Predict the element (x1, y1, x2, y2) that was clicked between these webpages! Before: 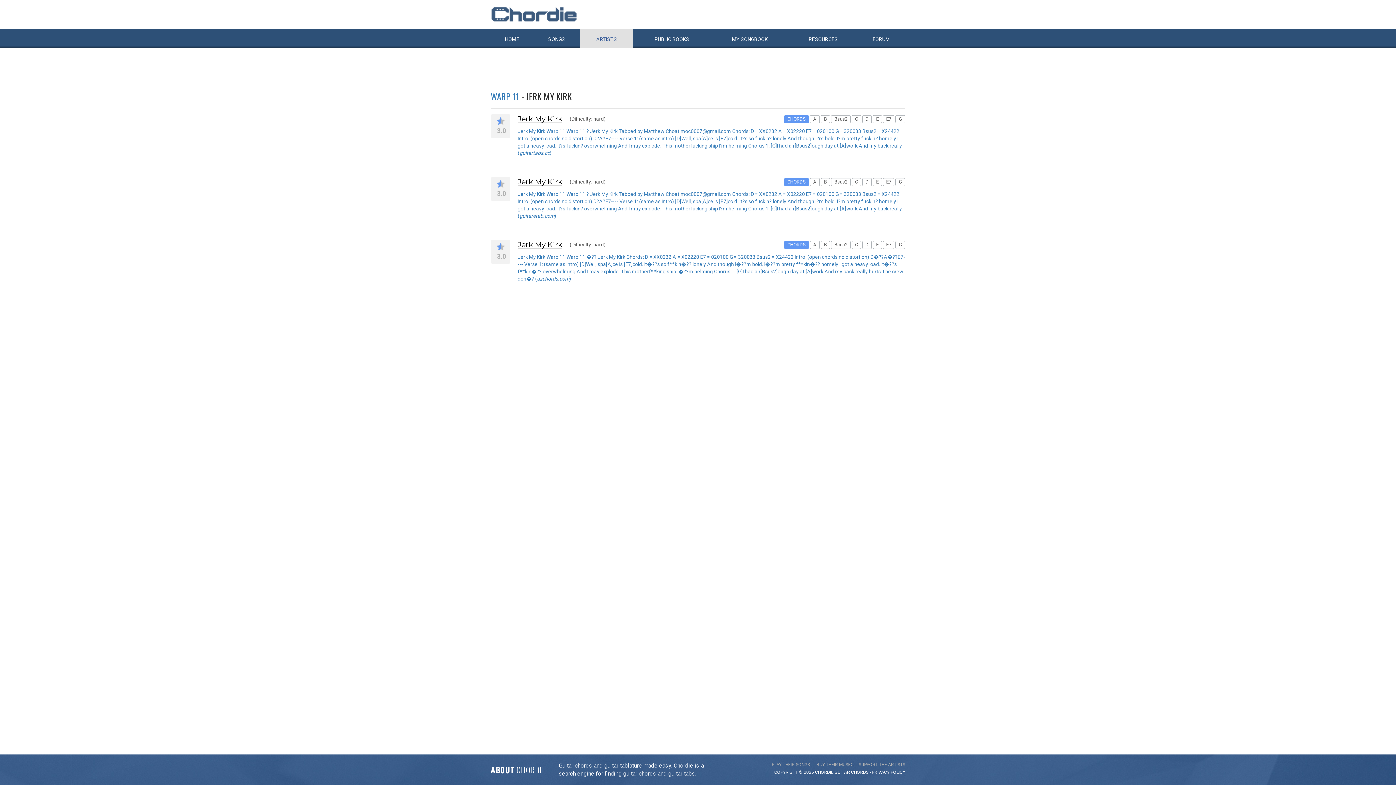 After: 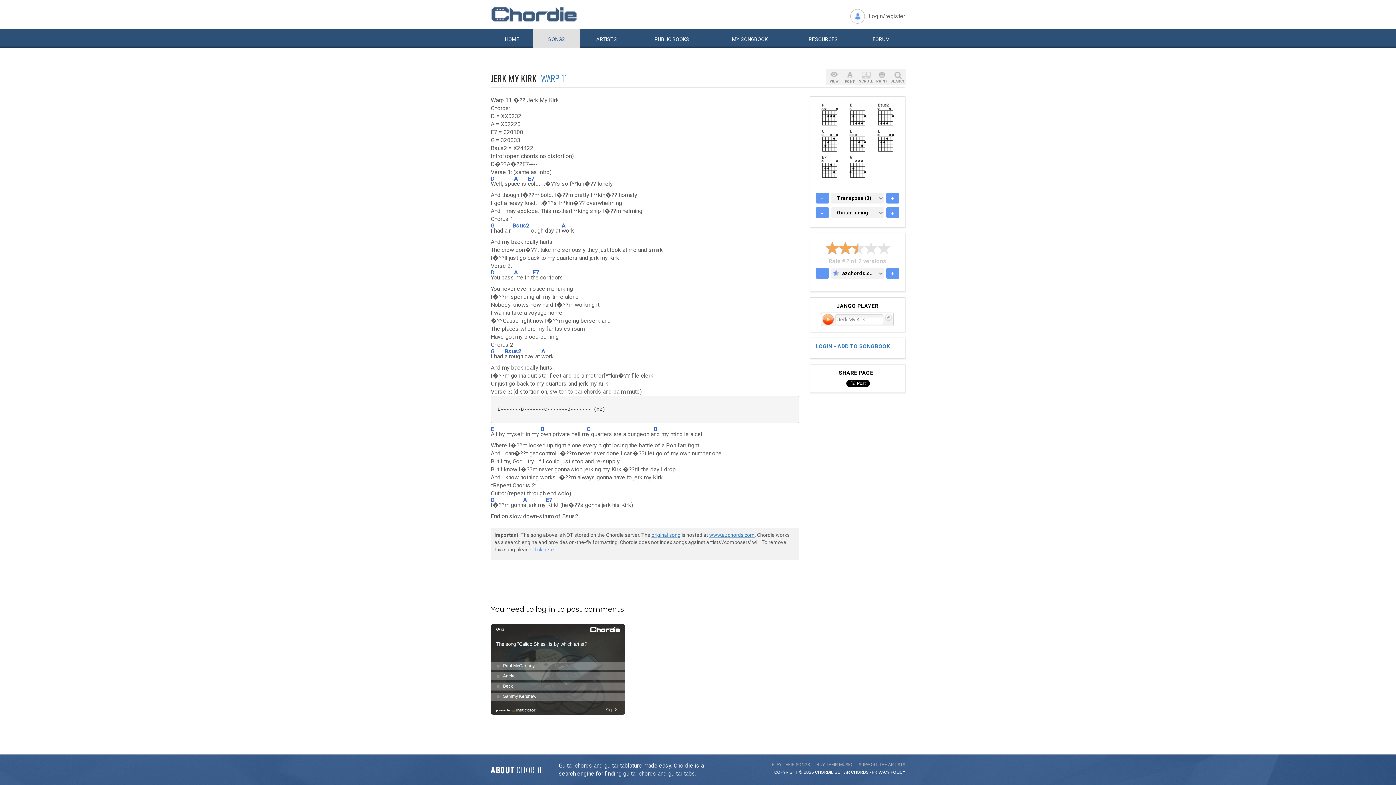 Action: bbox: (517, 253, 905, 282) label: Jerk My Kirk Warp 11 Warp 11 �?? Jerk My Kirk Chords: D = XX0232 A = X02220 E7 = 020100 G = 320033 Bsus2 = X24422 Intro: (open chords no distortion) D�??A�??E7---- Verse 1: (same as intro) [D]Well, spa[A]ce is [E7]cold. It�??s so f**kin�?? lonely And though I�??m bold. I�??m pretty f**kin�?? homely I got a heavy load. It�??s f**kin�?? overwhelming And I may explode. This motherf**king ship I�??m helming Chorus 1: [G]I had a r[Bsus2]ough day at [A]work And my back really hurts The crew don�? (azchords.com)